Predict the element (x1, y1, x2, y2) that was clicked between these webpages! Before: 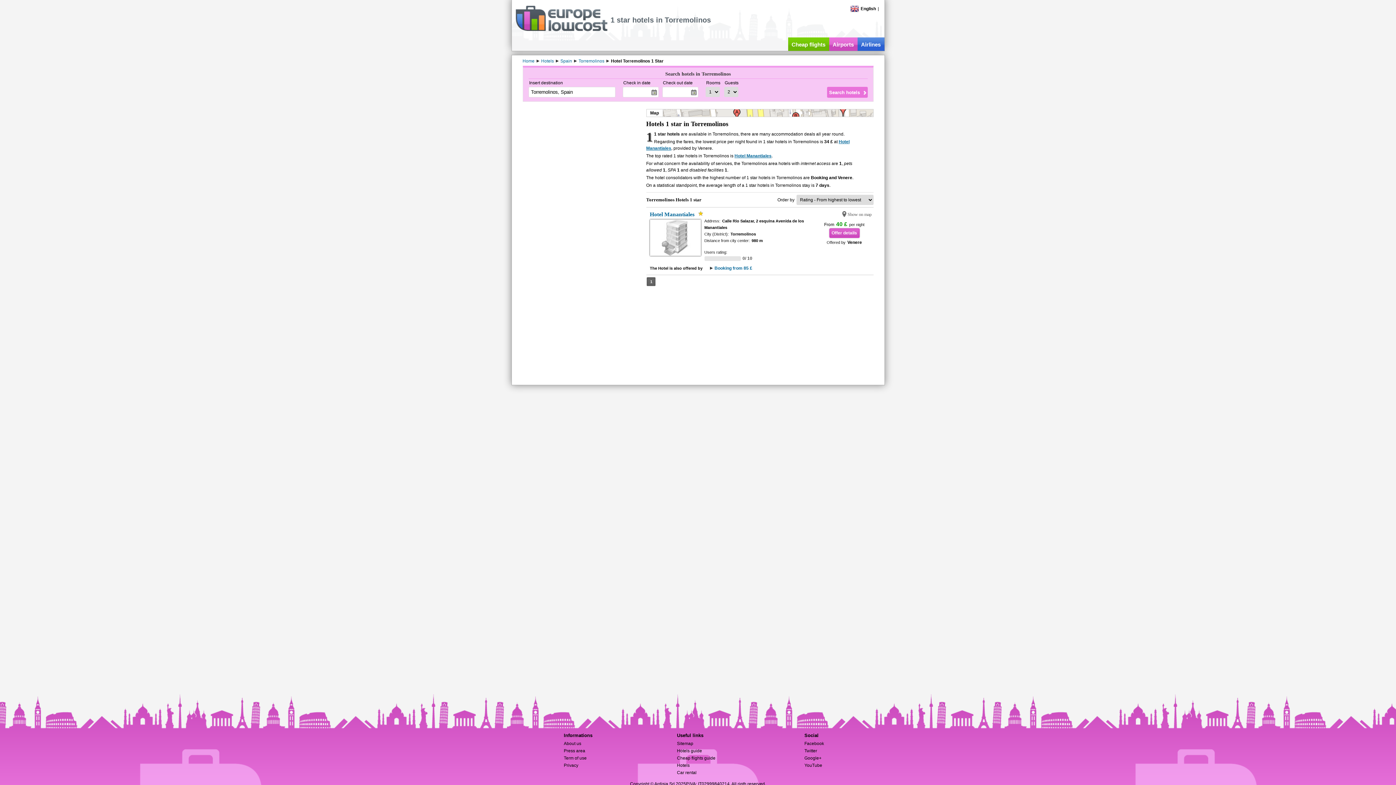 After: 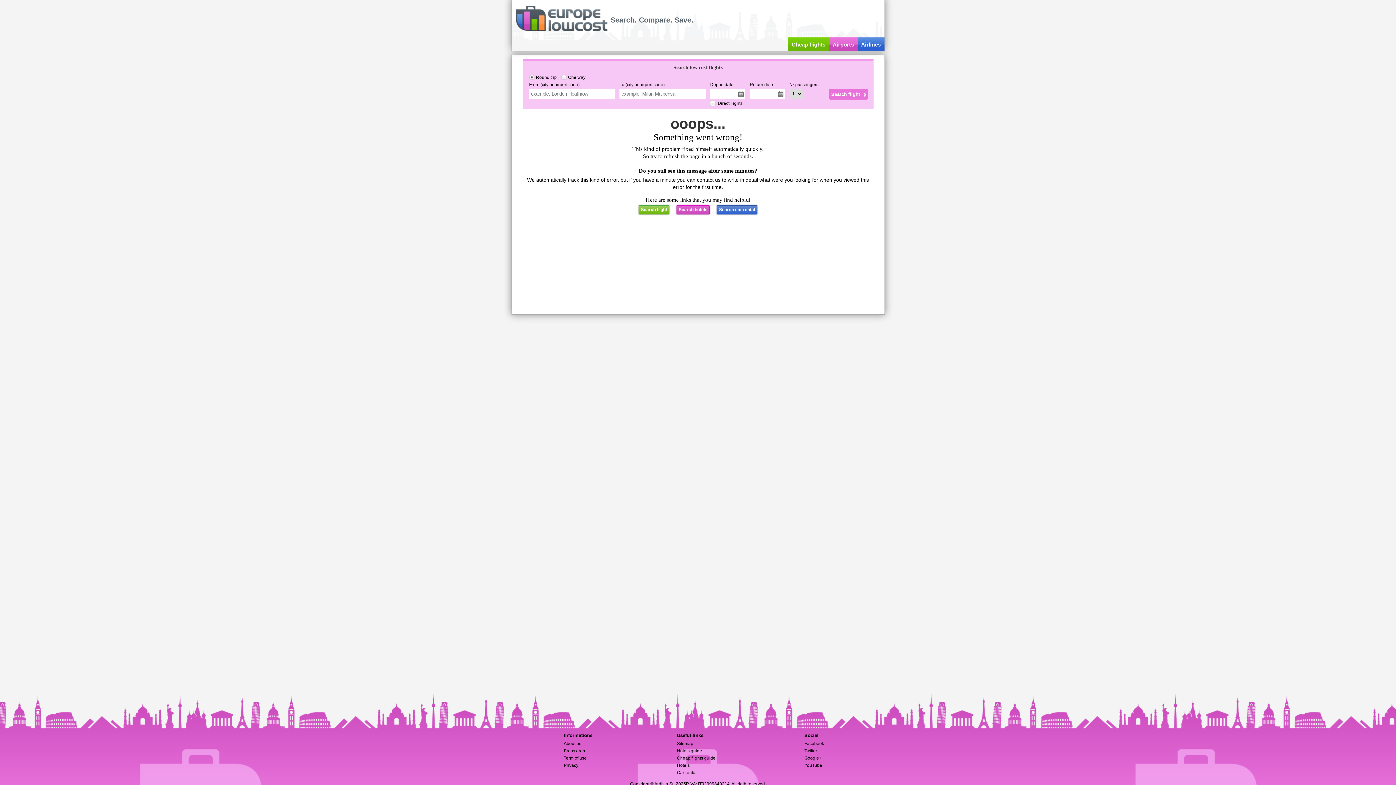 Action: label: Hotels bbox: (541, 58, 554, 63)